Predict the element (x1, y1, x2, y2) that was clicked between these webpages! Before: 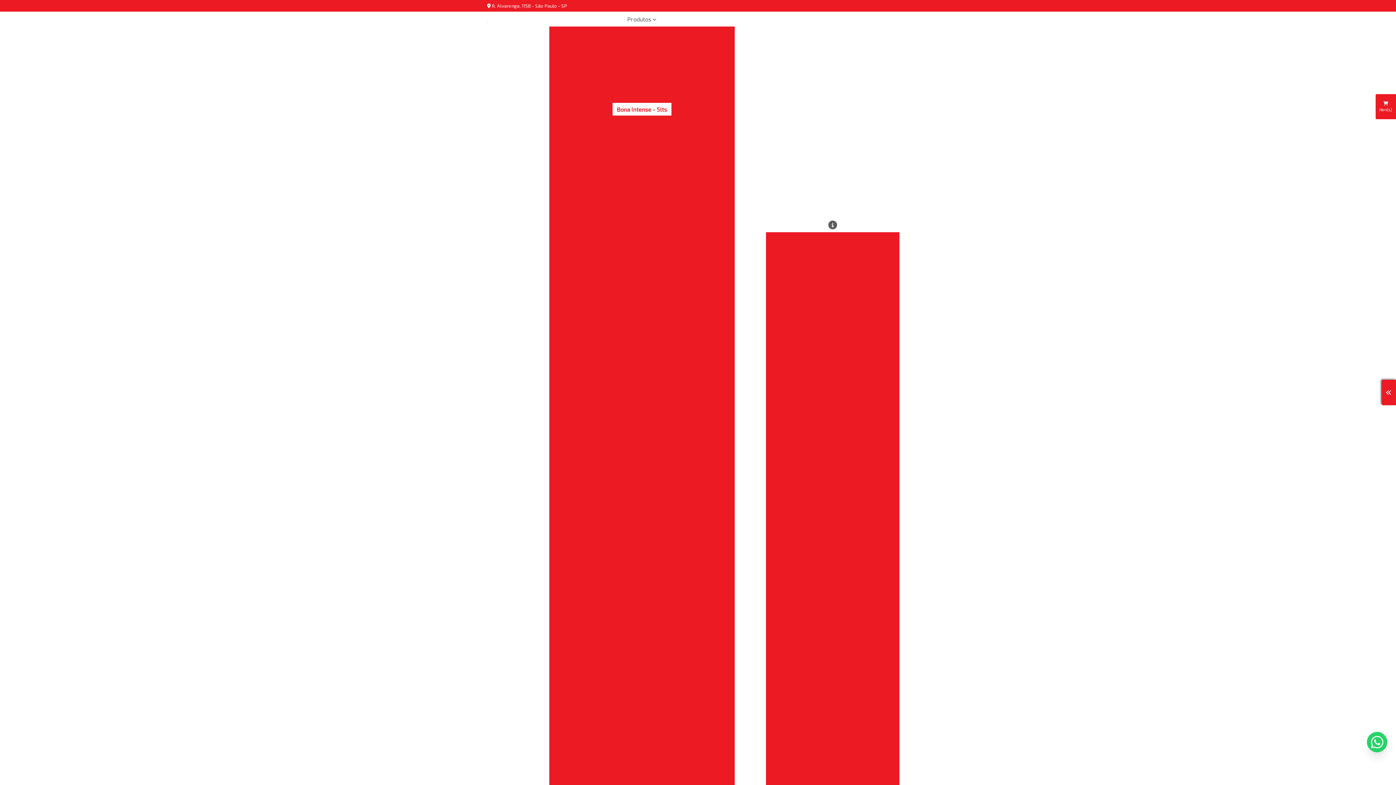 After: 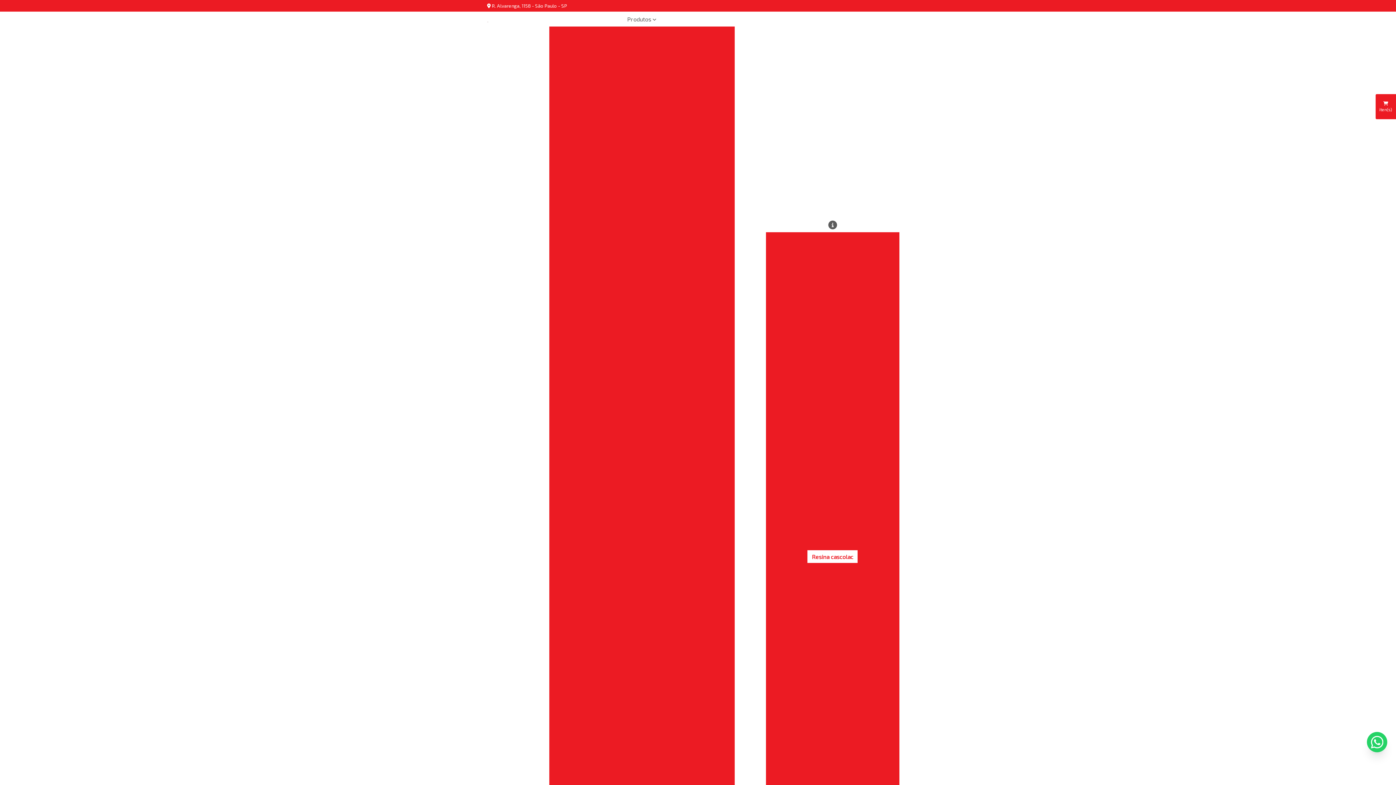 Action: bbox: (807, 550, 857, 563) label: Resina cascolac